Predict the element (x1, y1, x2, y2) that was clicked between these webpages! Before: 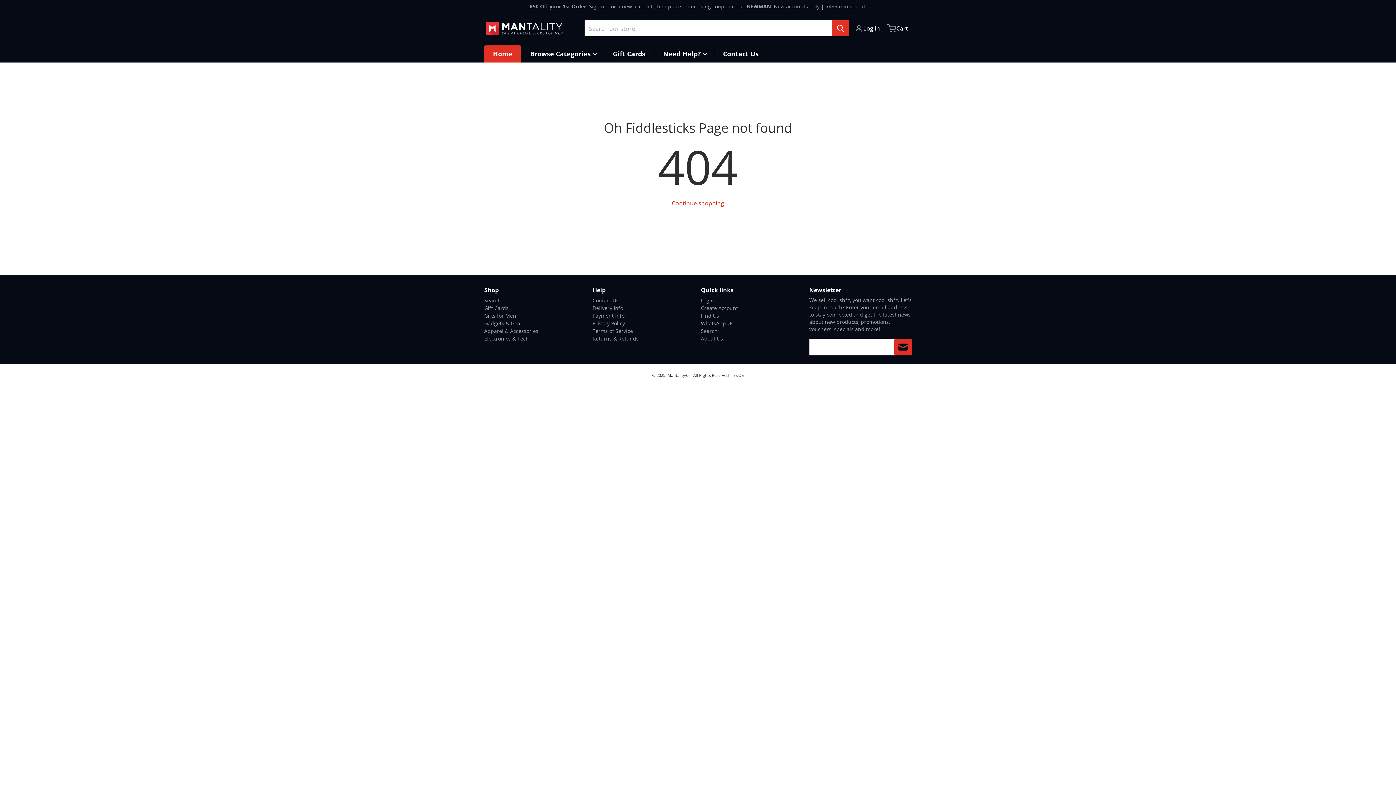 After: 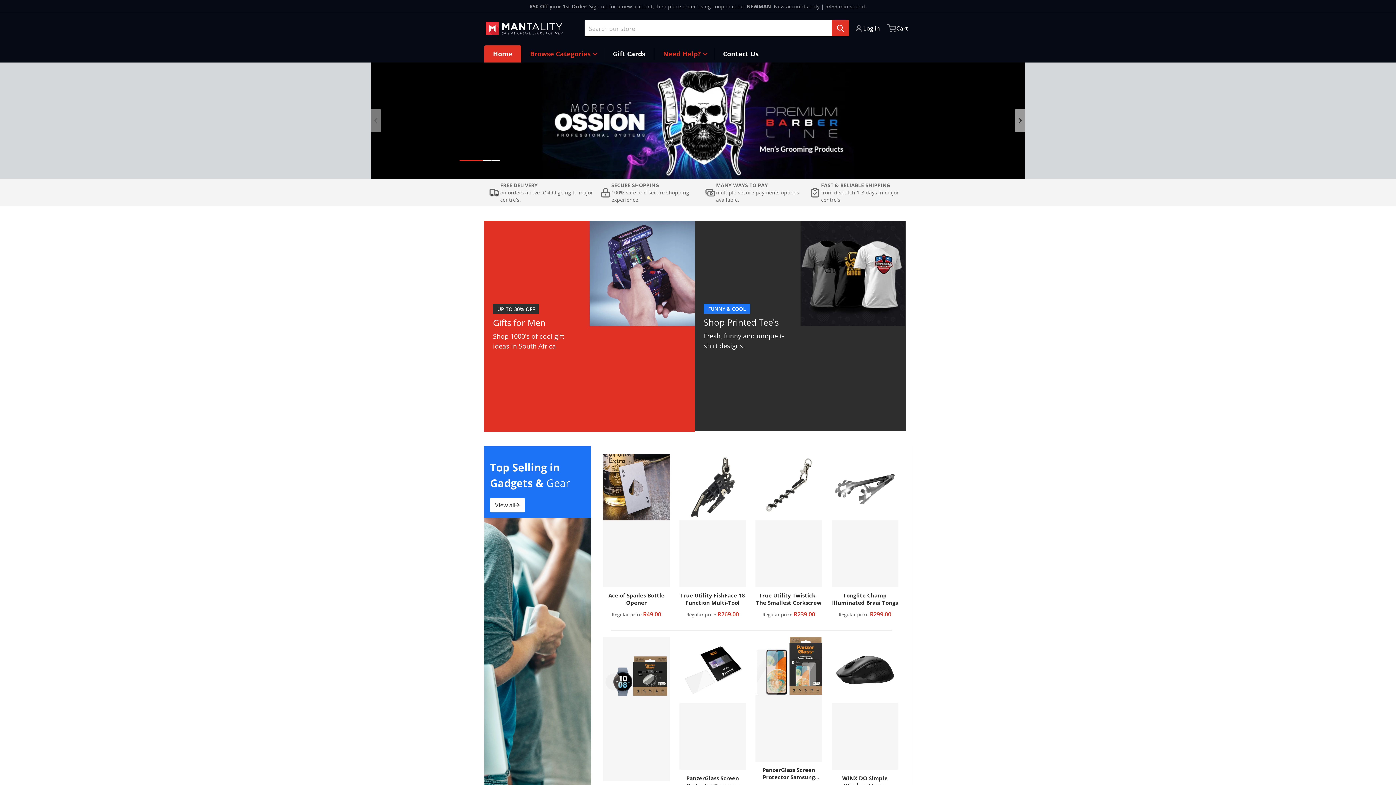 Action: bbox: (480, 20, 568, 36)